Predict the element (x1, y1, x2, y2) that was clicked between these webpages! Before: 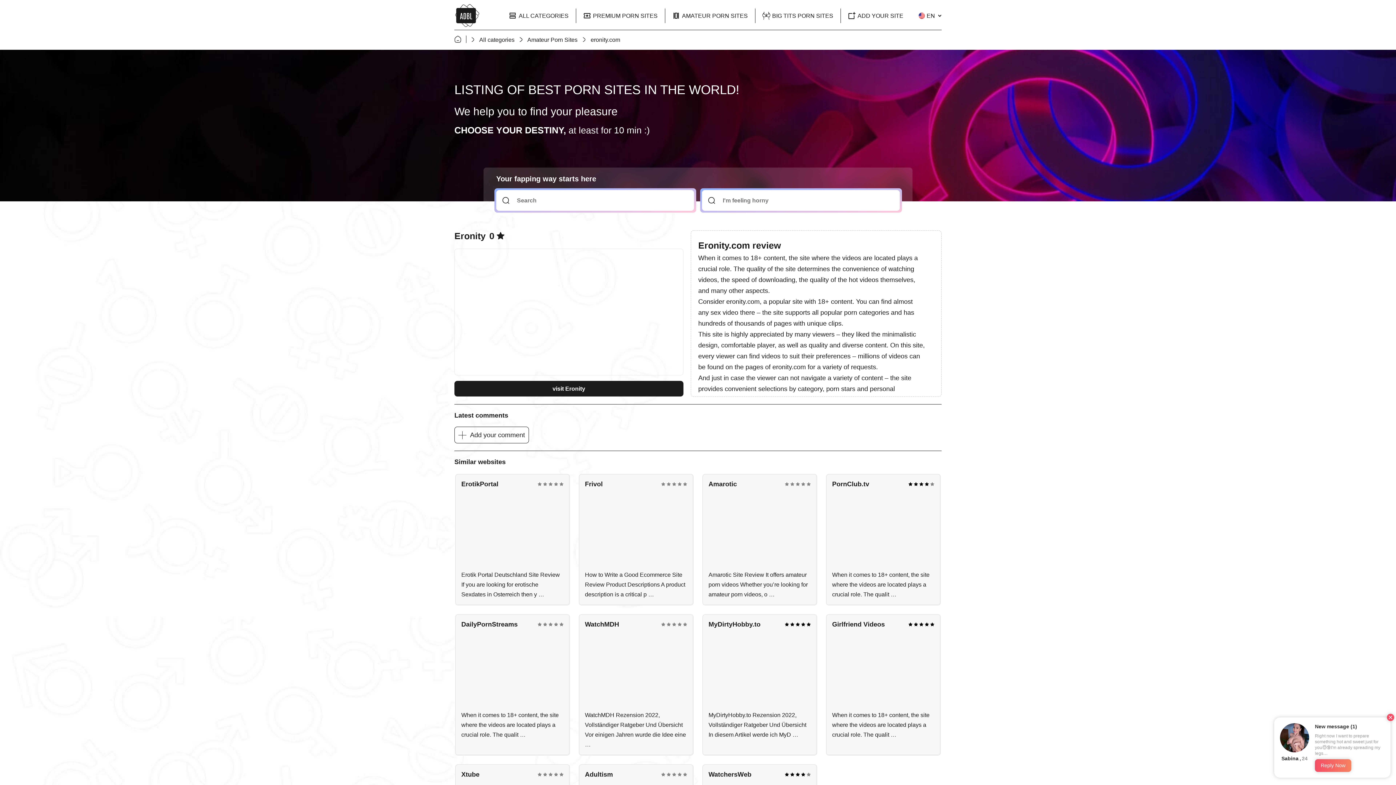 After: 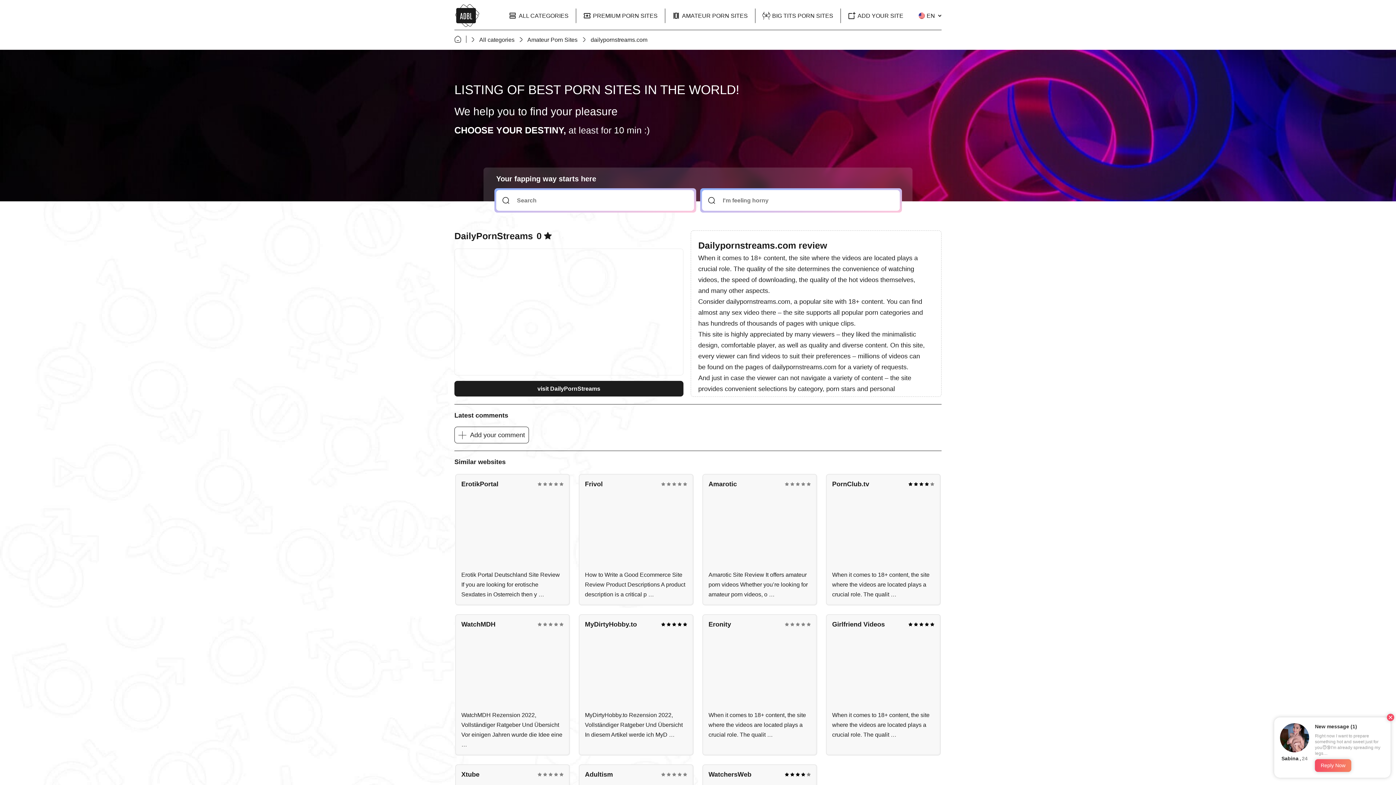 Action: bbox: (461, 721, 564, 734) label: Read Review